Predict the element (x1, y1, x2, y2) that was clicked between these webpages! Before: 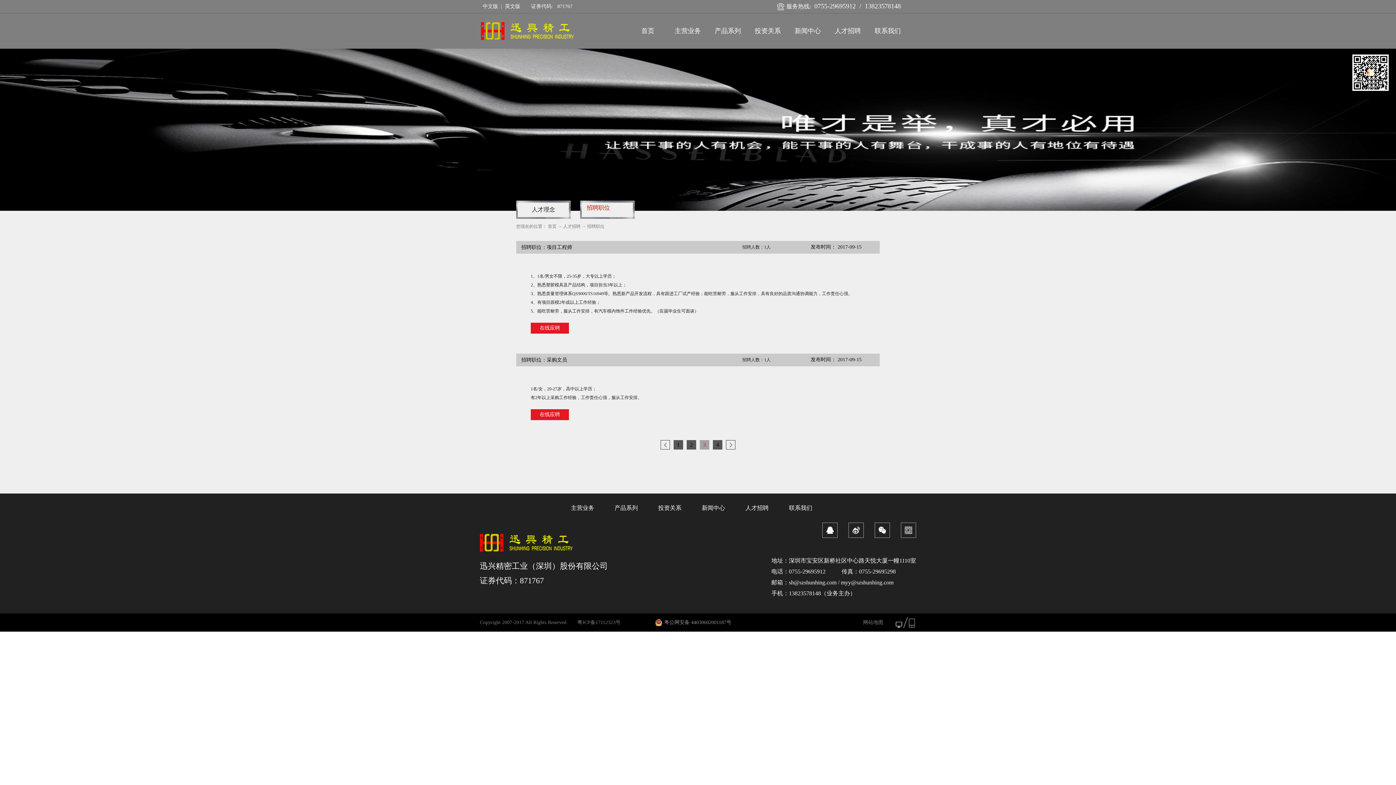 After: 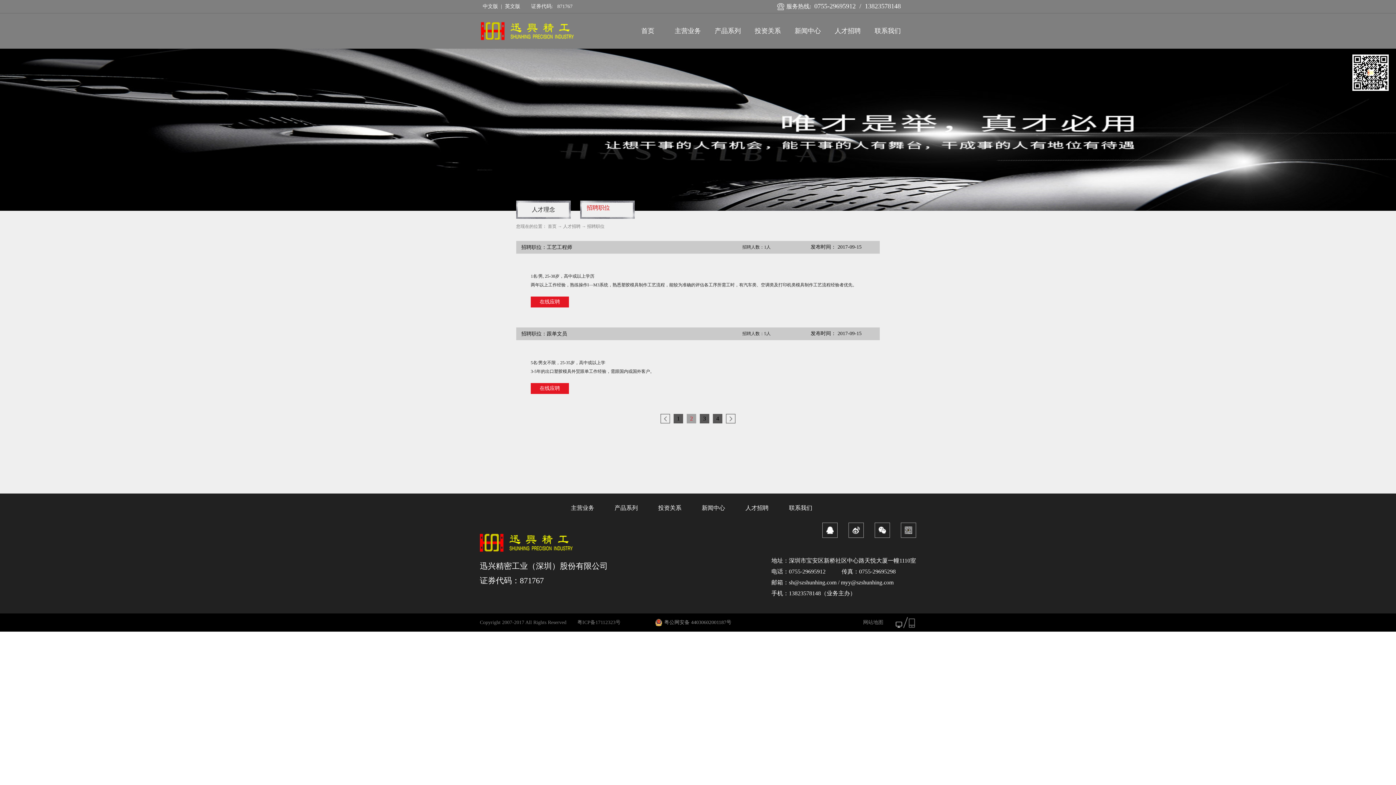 Action: label: 2 bbox: (686, 440, 696, 449)